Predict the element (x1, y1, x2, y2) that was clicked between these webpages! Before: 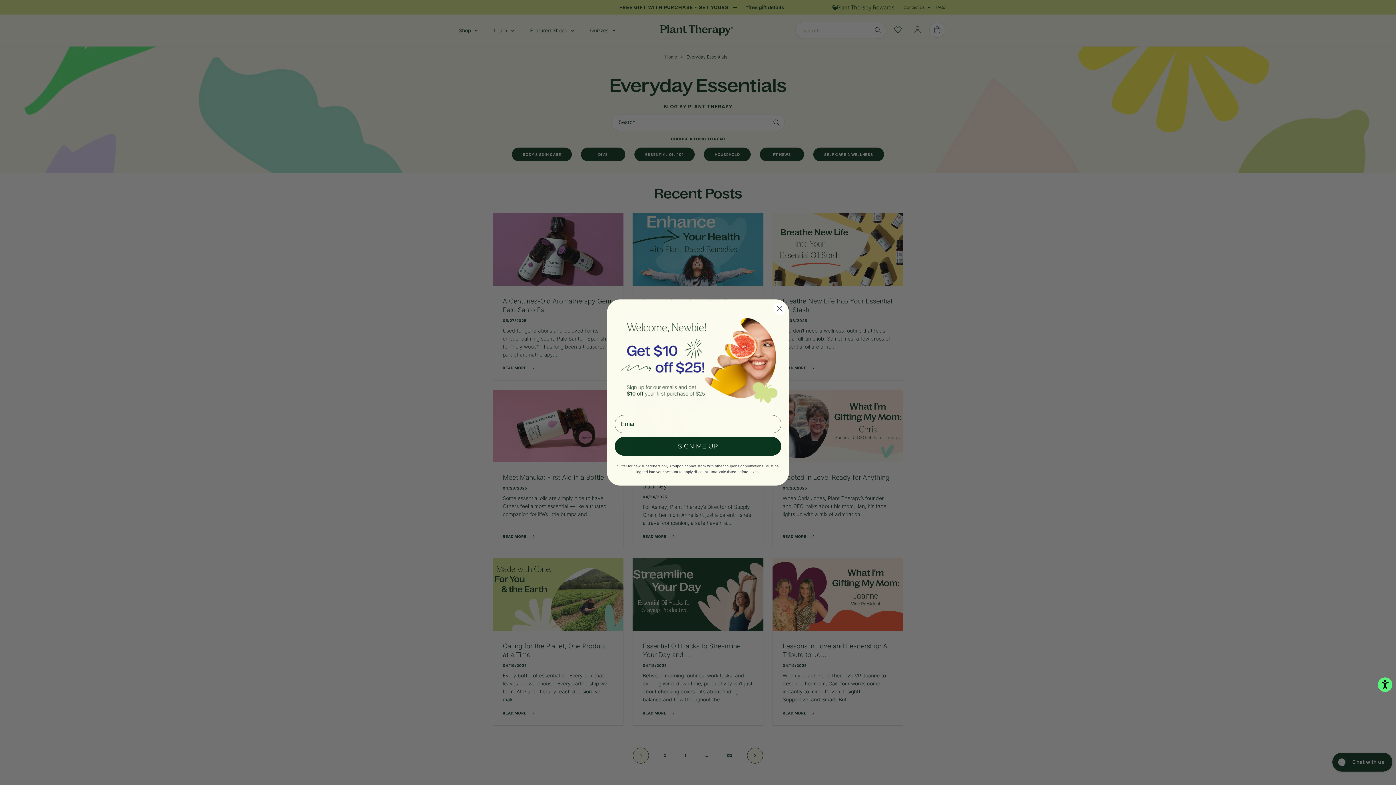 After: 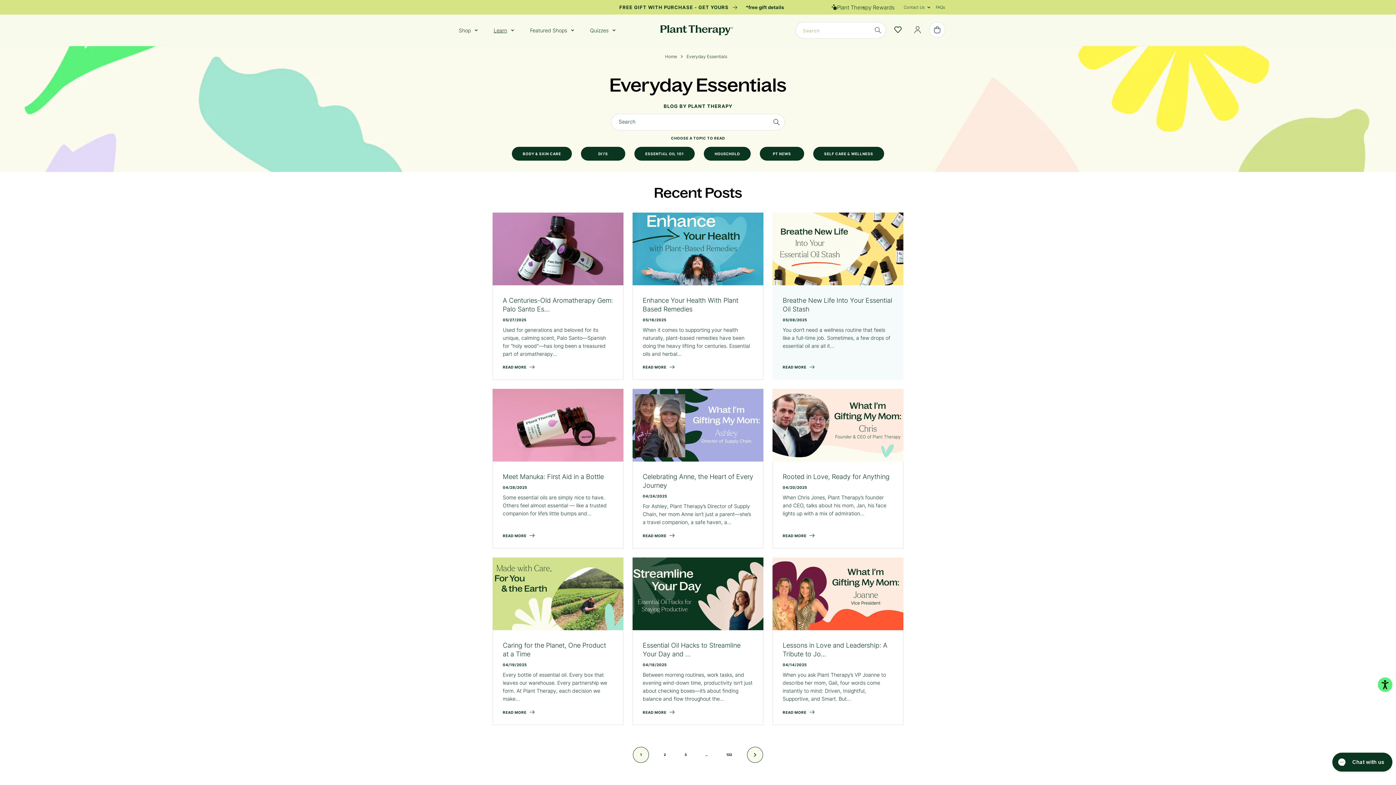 Action: label: Close dialog bbox: (773, 302, 786, 315)